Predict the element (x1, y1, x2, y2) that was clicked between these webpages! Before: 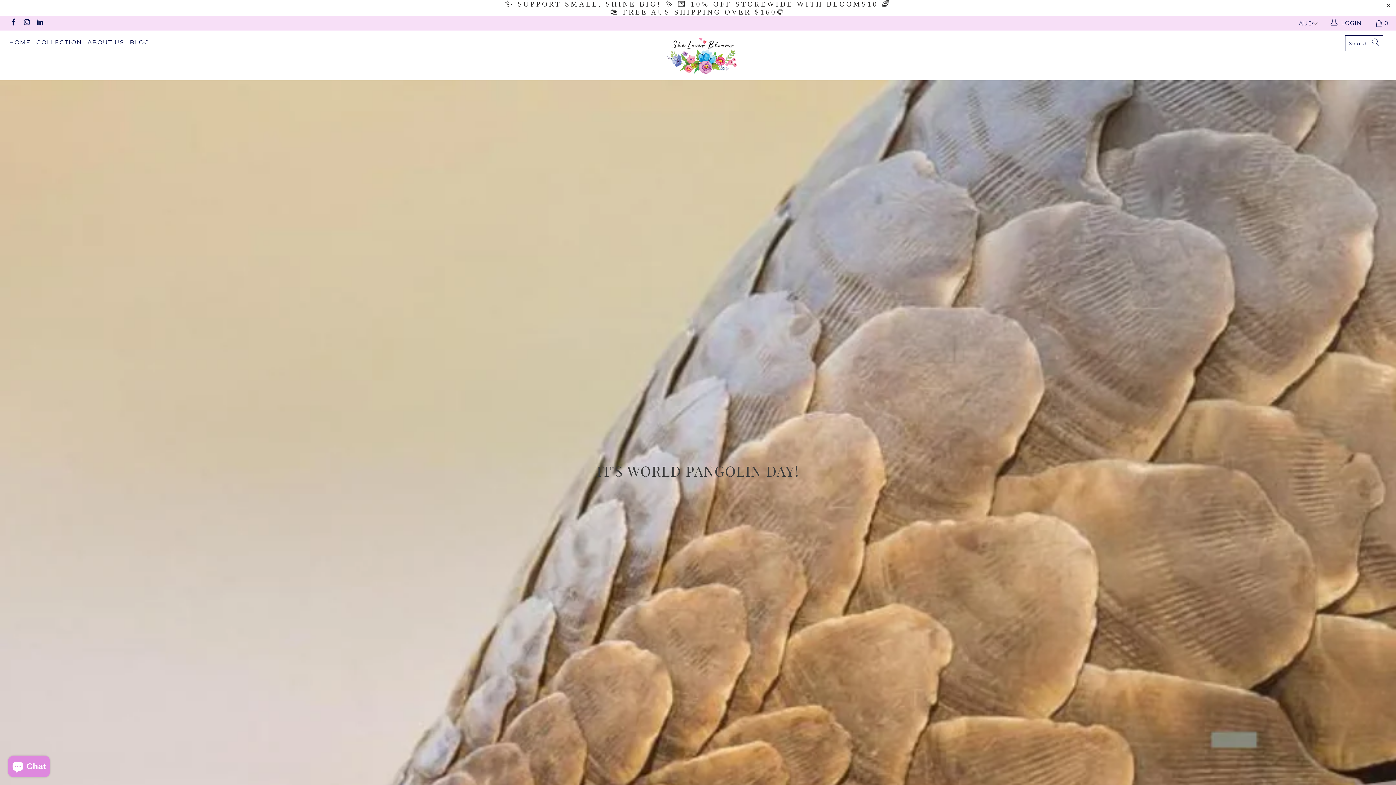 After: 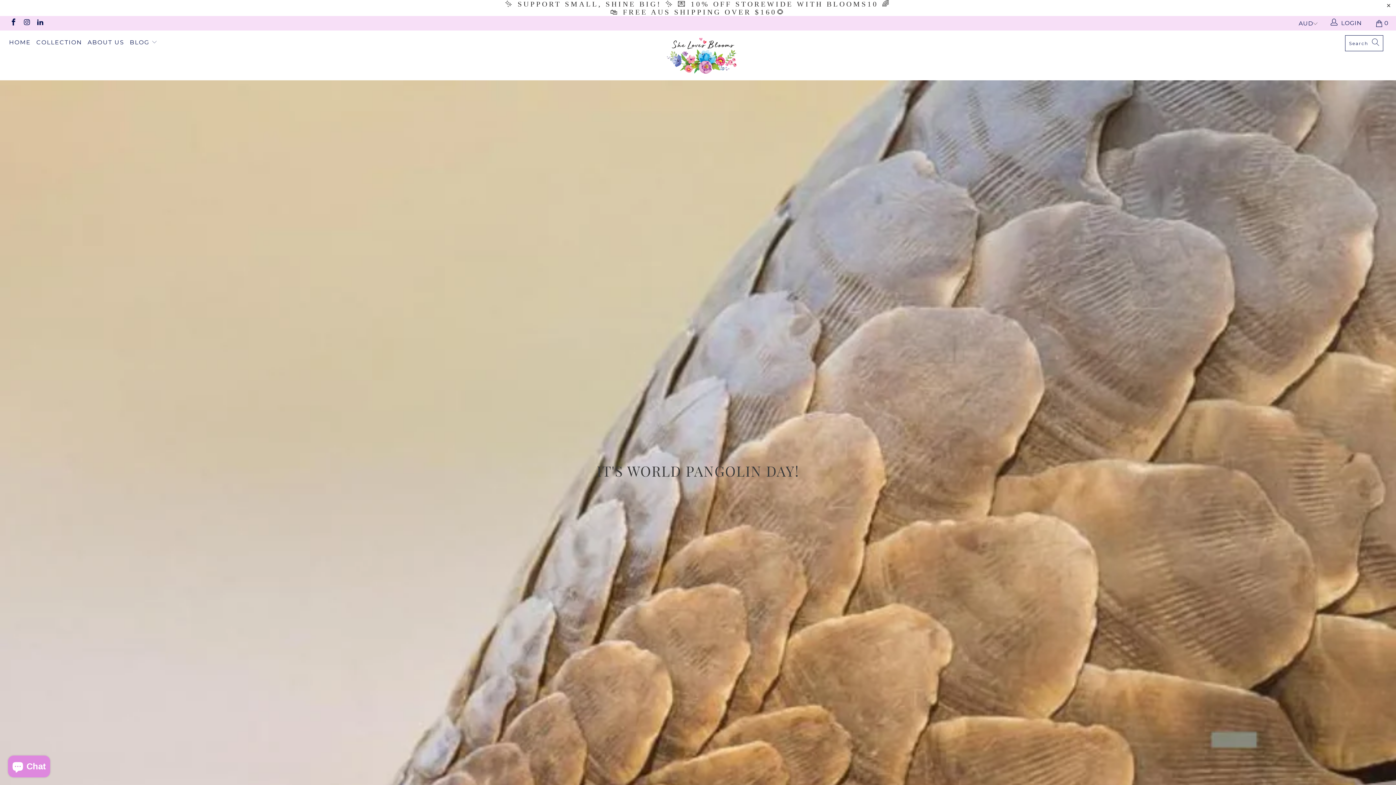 Action: bbox: (22, 20, 30, 26)